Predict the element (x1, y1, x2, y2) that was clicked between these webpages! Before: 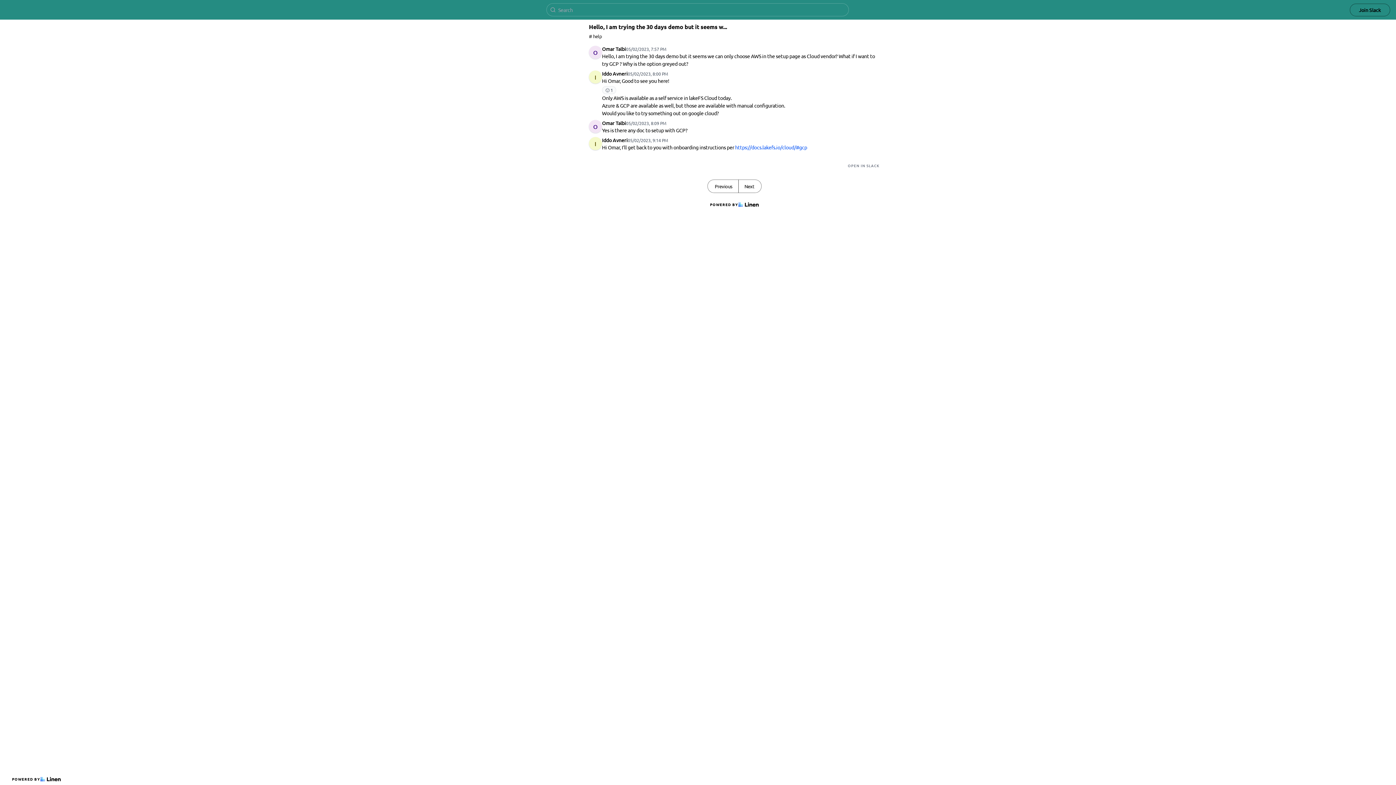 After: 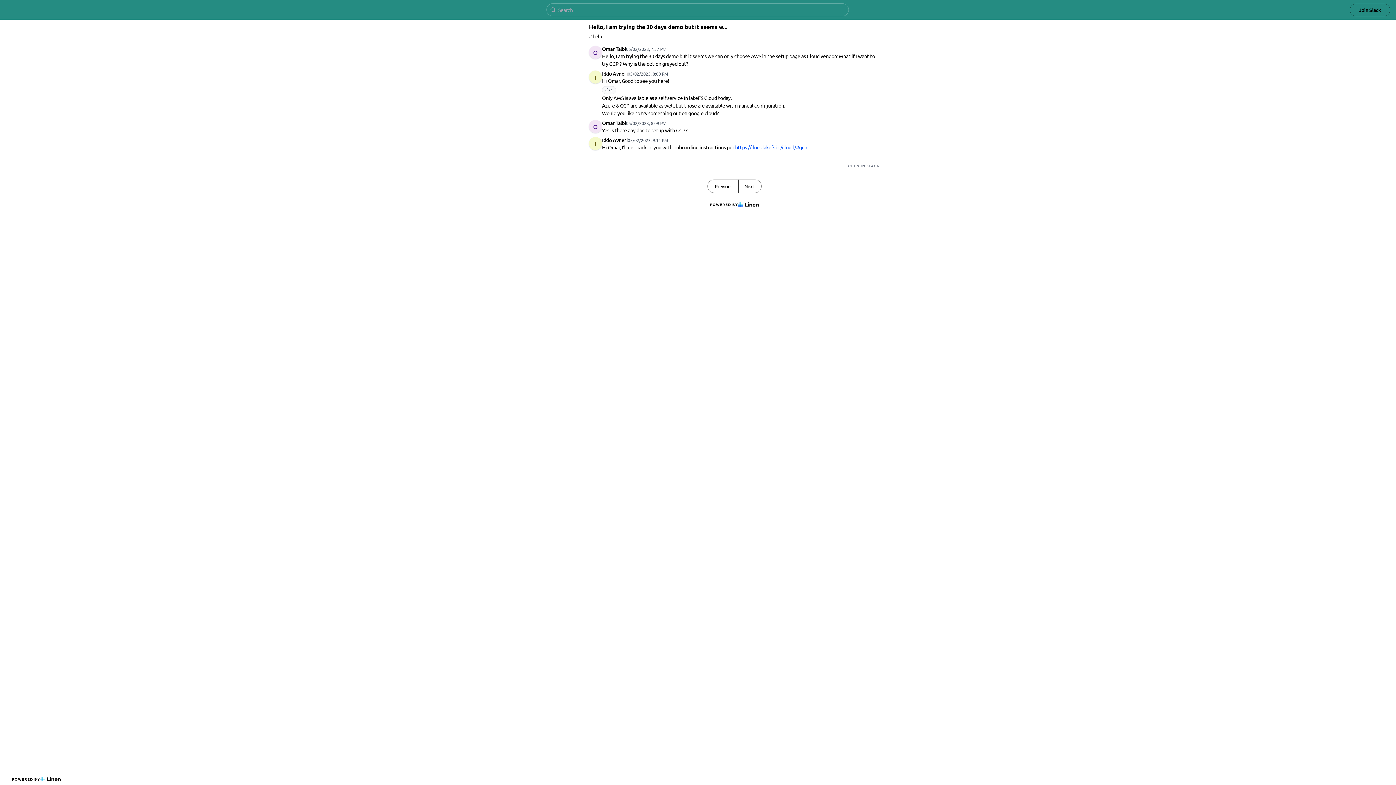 Action: label: Join Slack bbox: (1350, 3, 1390, 16)